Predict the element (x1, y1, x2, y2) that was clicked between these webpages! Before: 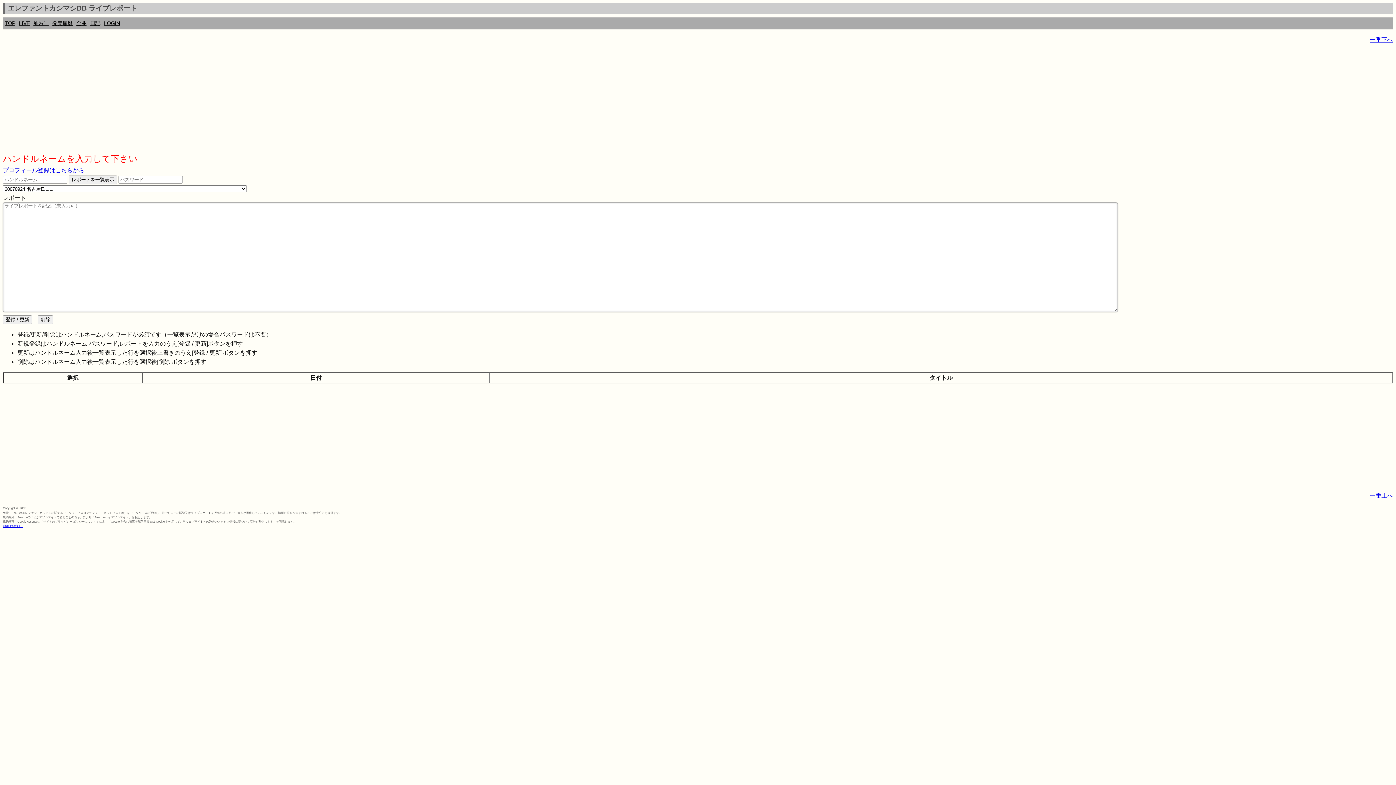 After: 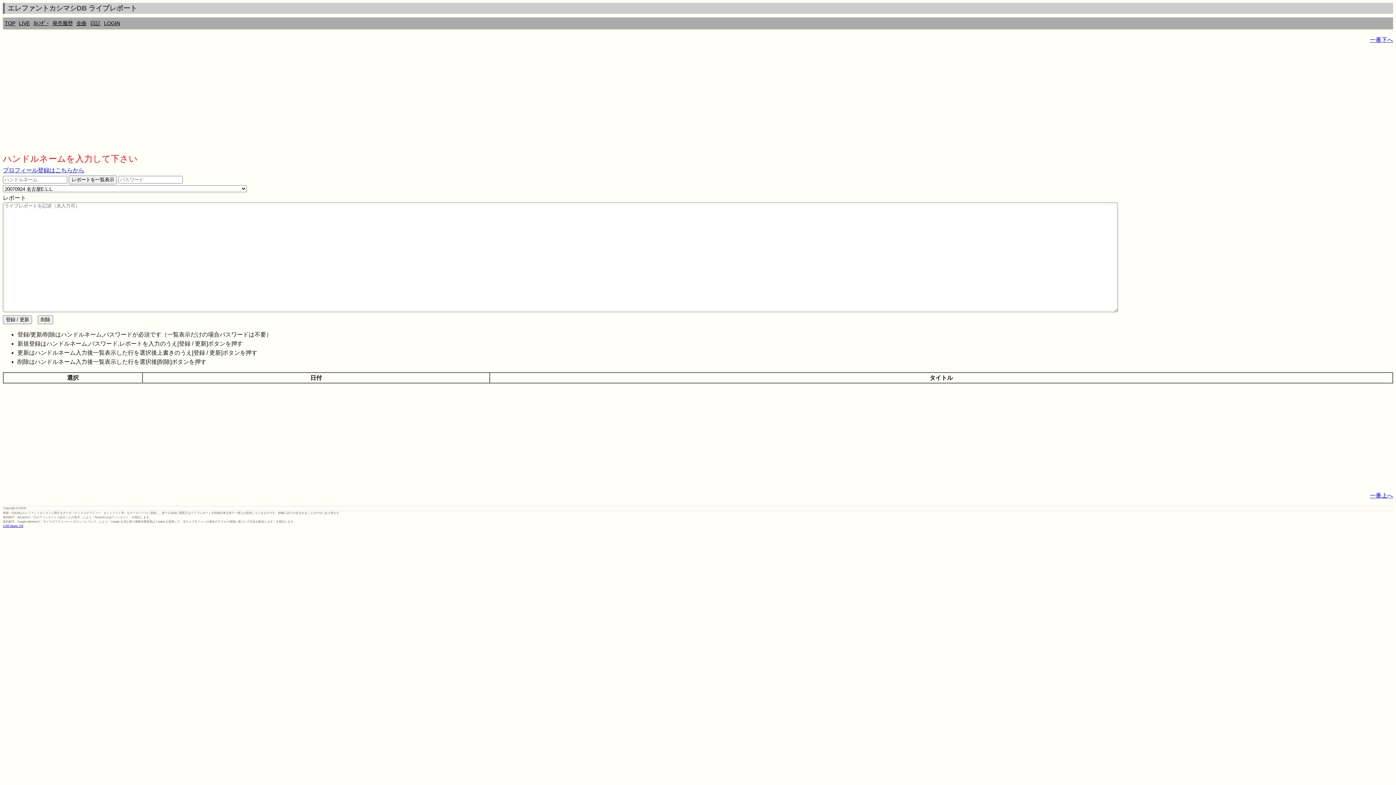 Action: bbox: (2, 524, 23, 528) label: Chilli Beans. DB